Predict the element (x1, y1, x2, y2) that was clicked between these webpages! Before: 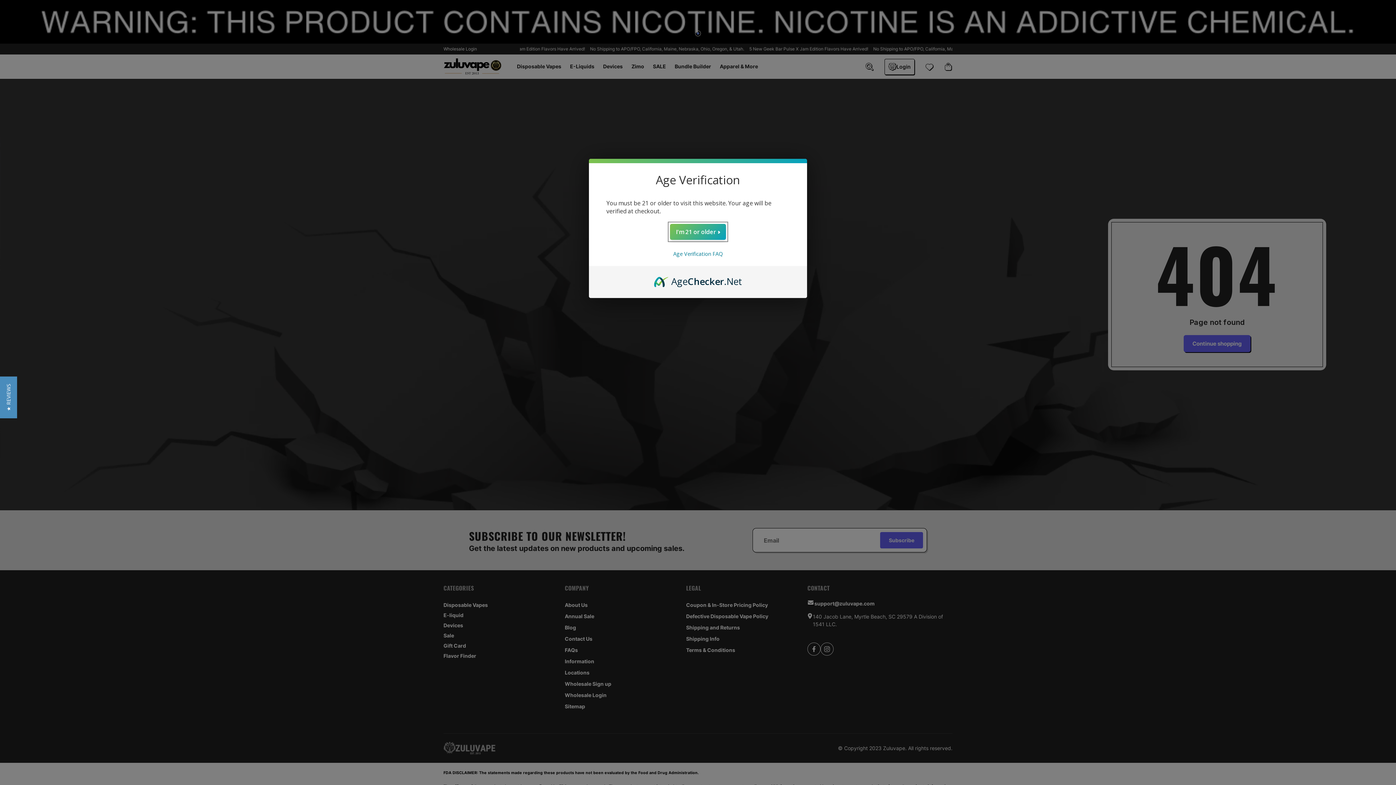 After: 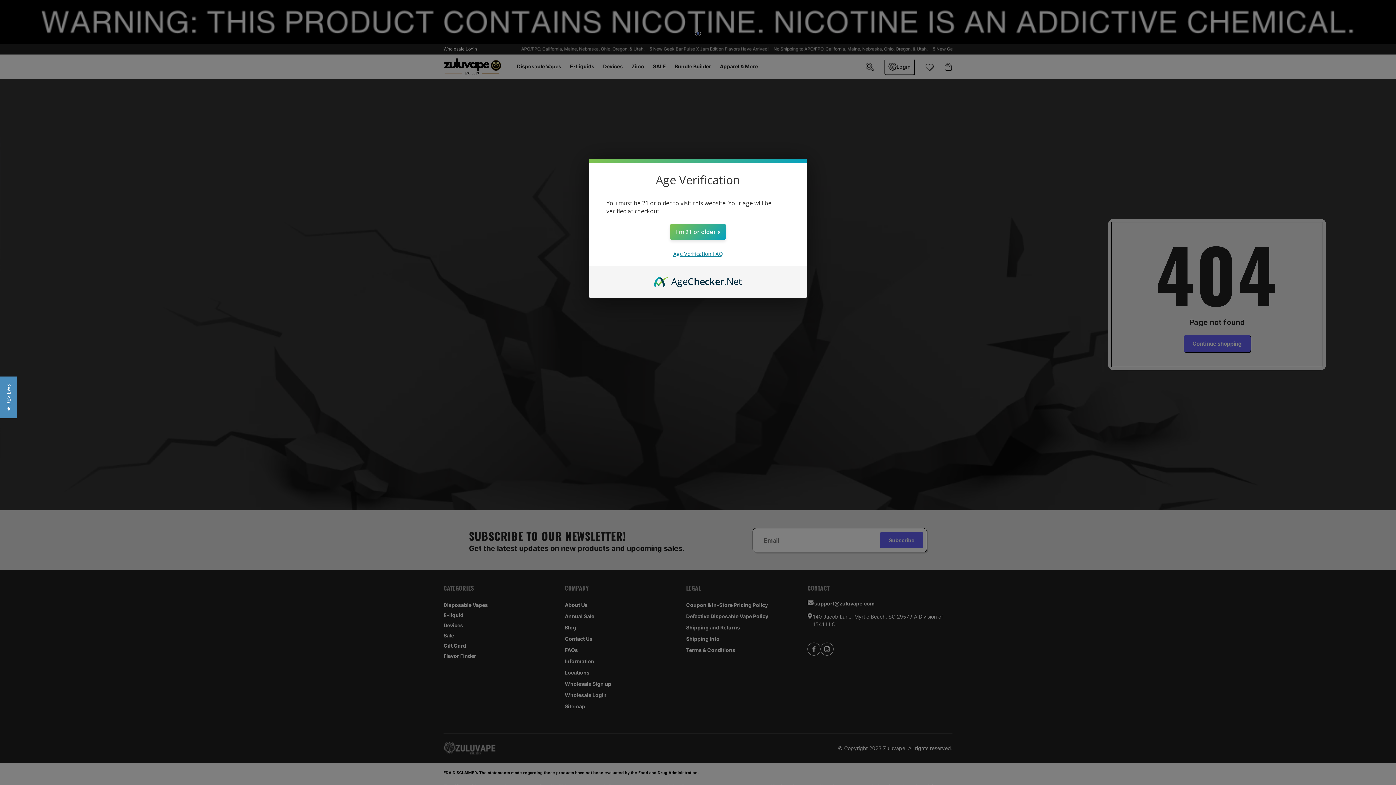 Action: label: Age Verification FAQ bbox: (673, 250, 722, 257)